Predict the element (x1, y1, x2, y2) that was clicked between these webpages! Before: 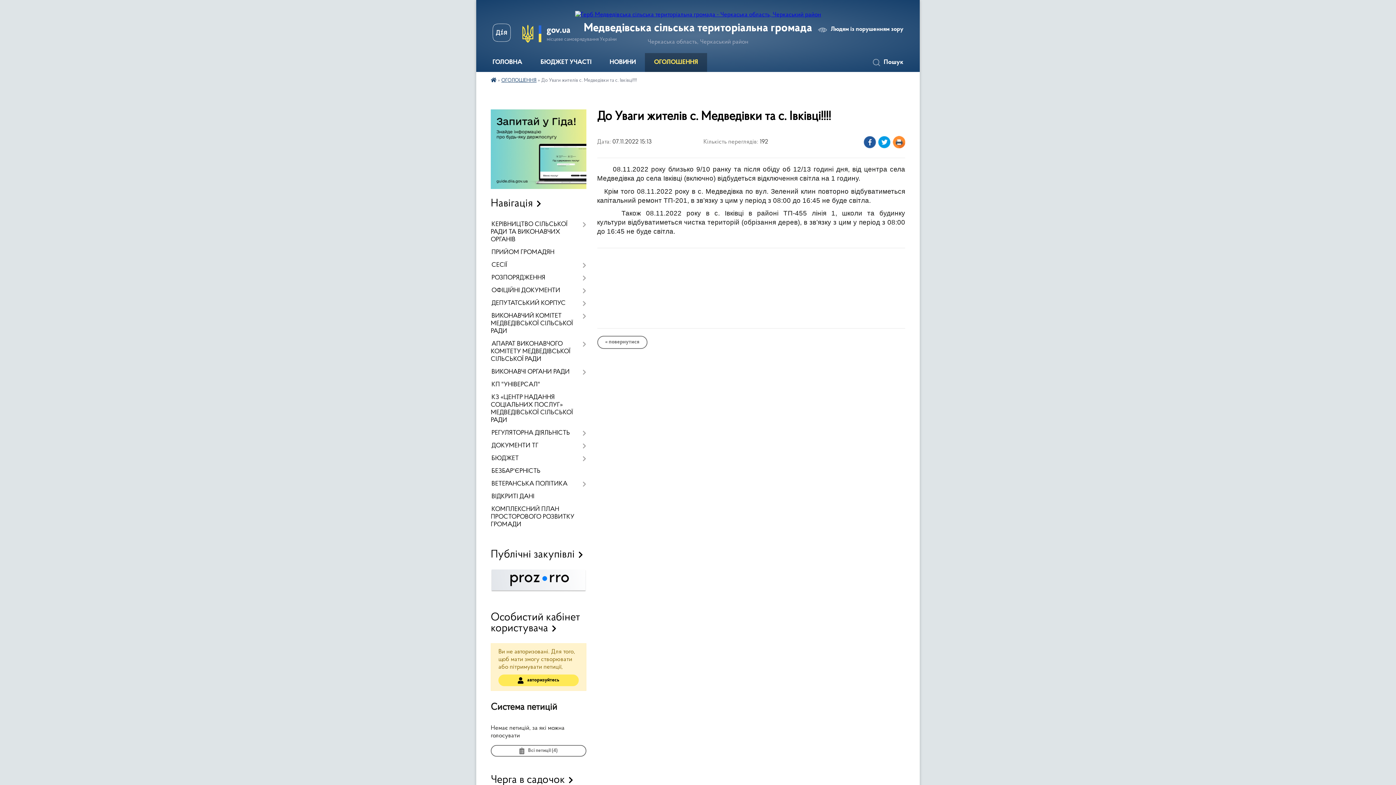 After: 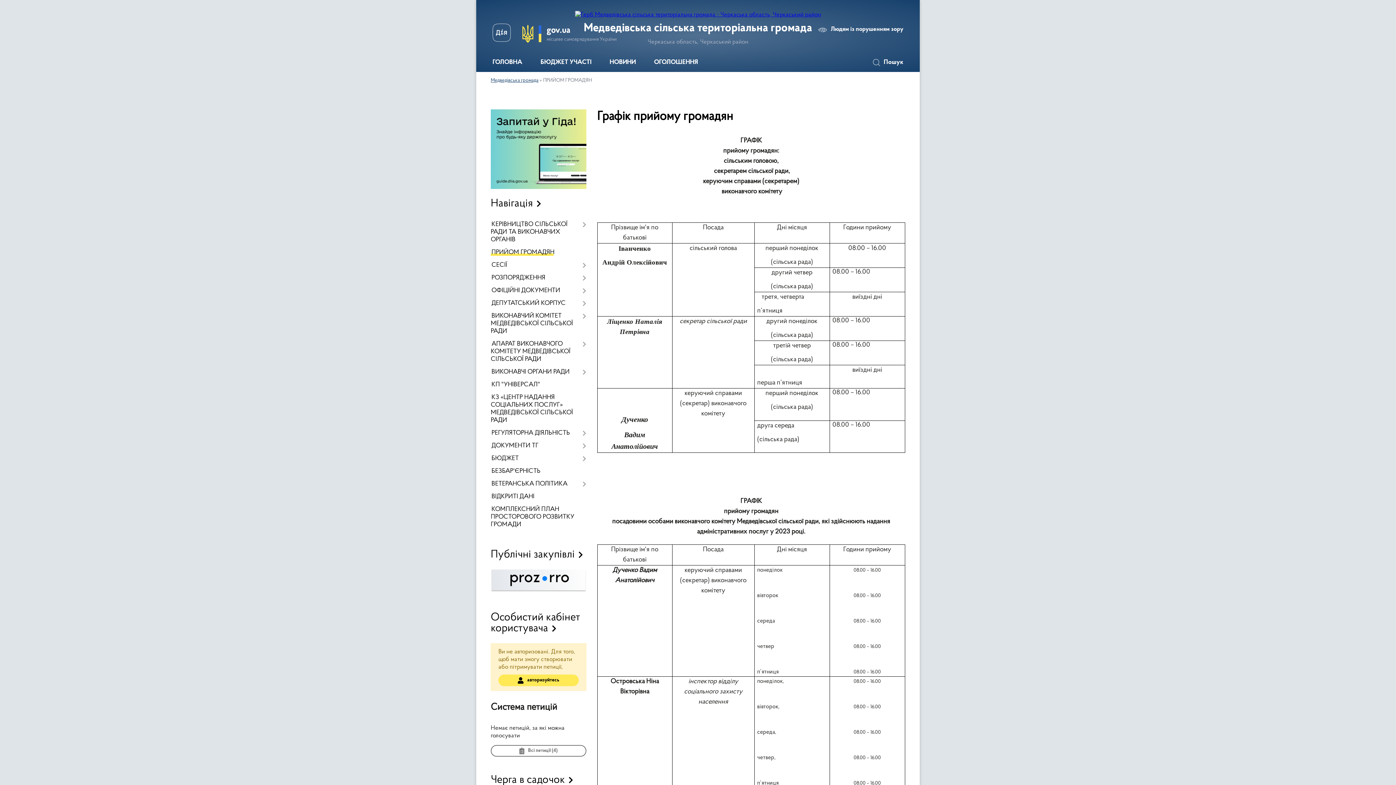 Action: label: ПРИЙОМ ГРОМАДЯН bbox: (490, 246, 586, 259)